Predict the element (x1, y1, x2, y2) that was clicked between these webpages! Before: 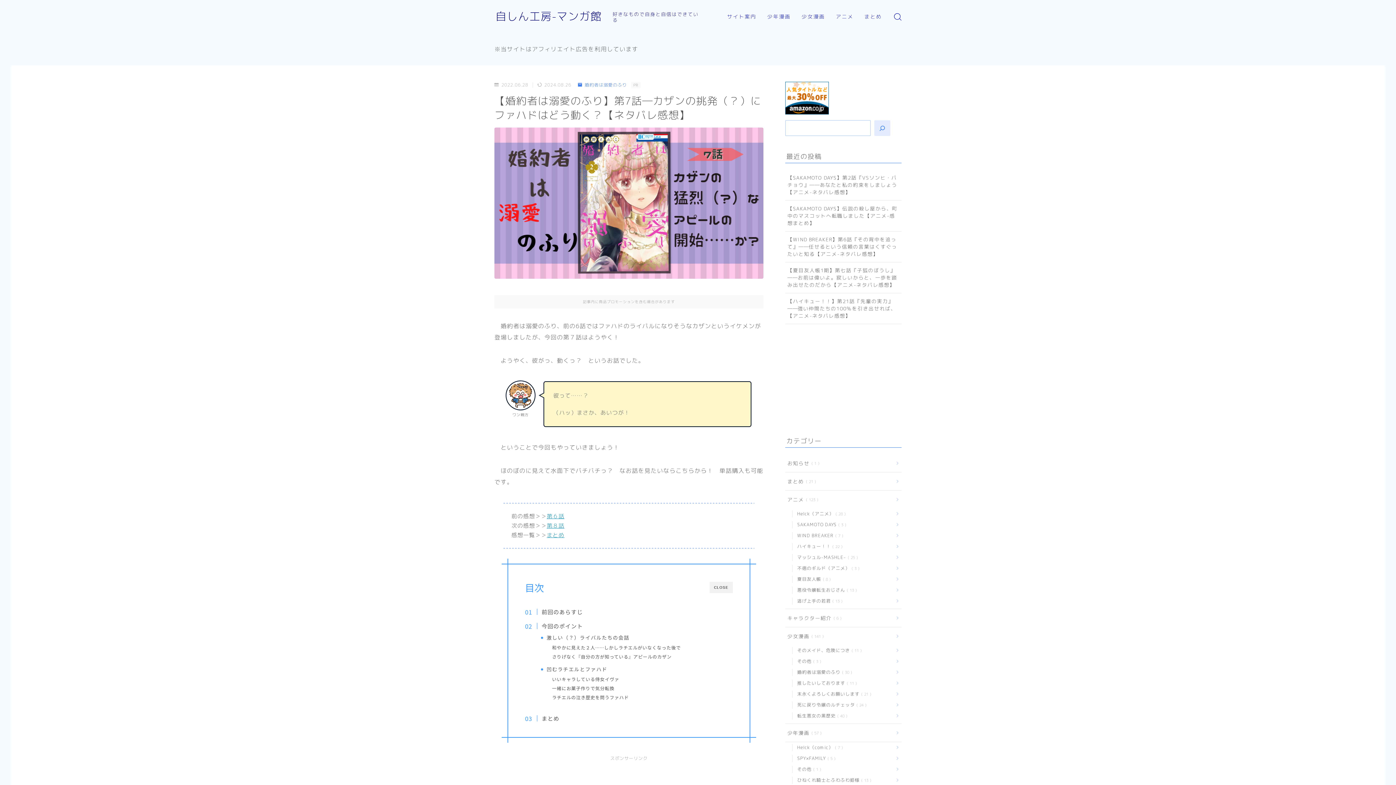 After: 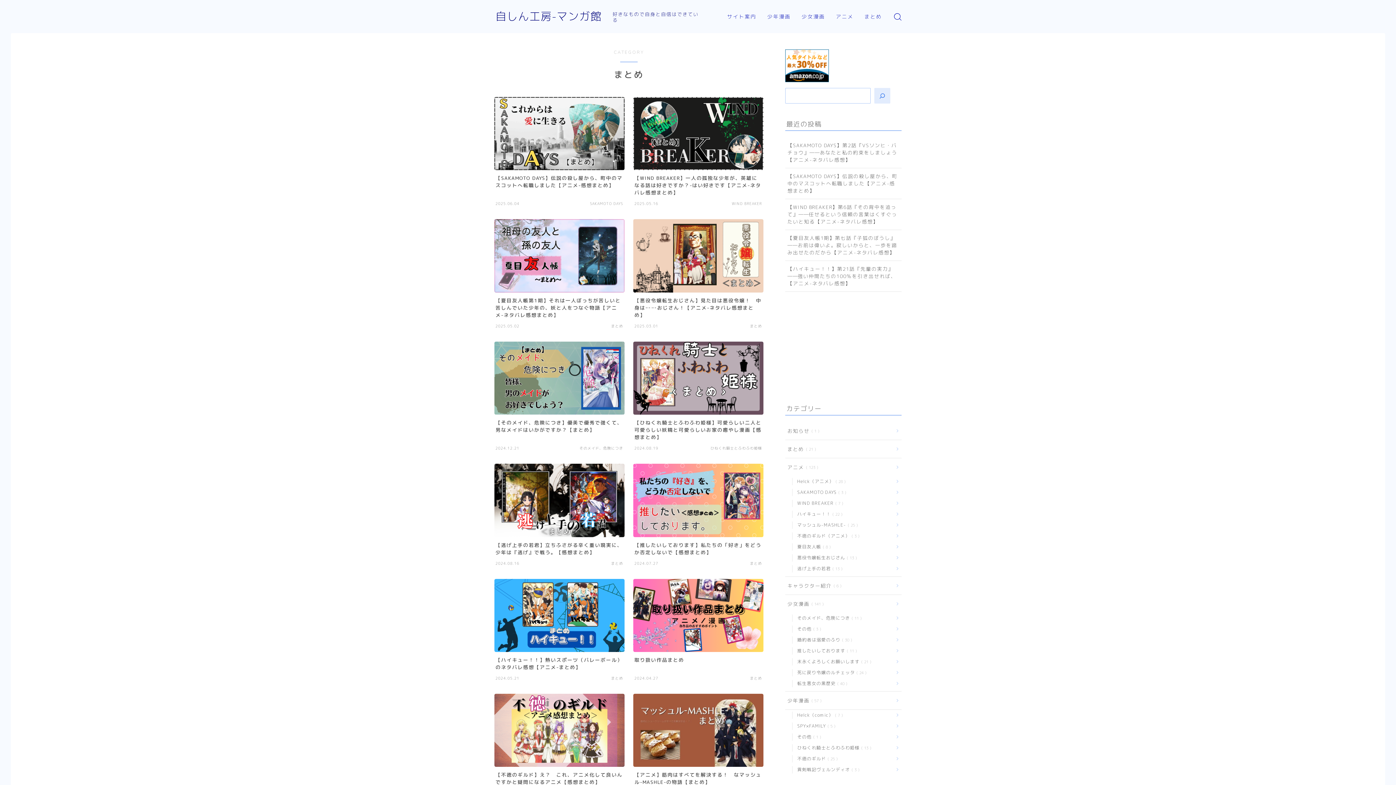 Action: bbox: (861, 11, 885, 21) label: まとめ